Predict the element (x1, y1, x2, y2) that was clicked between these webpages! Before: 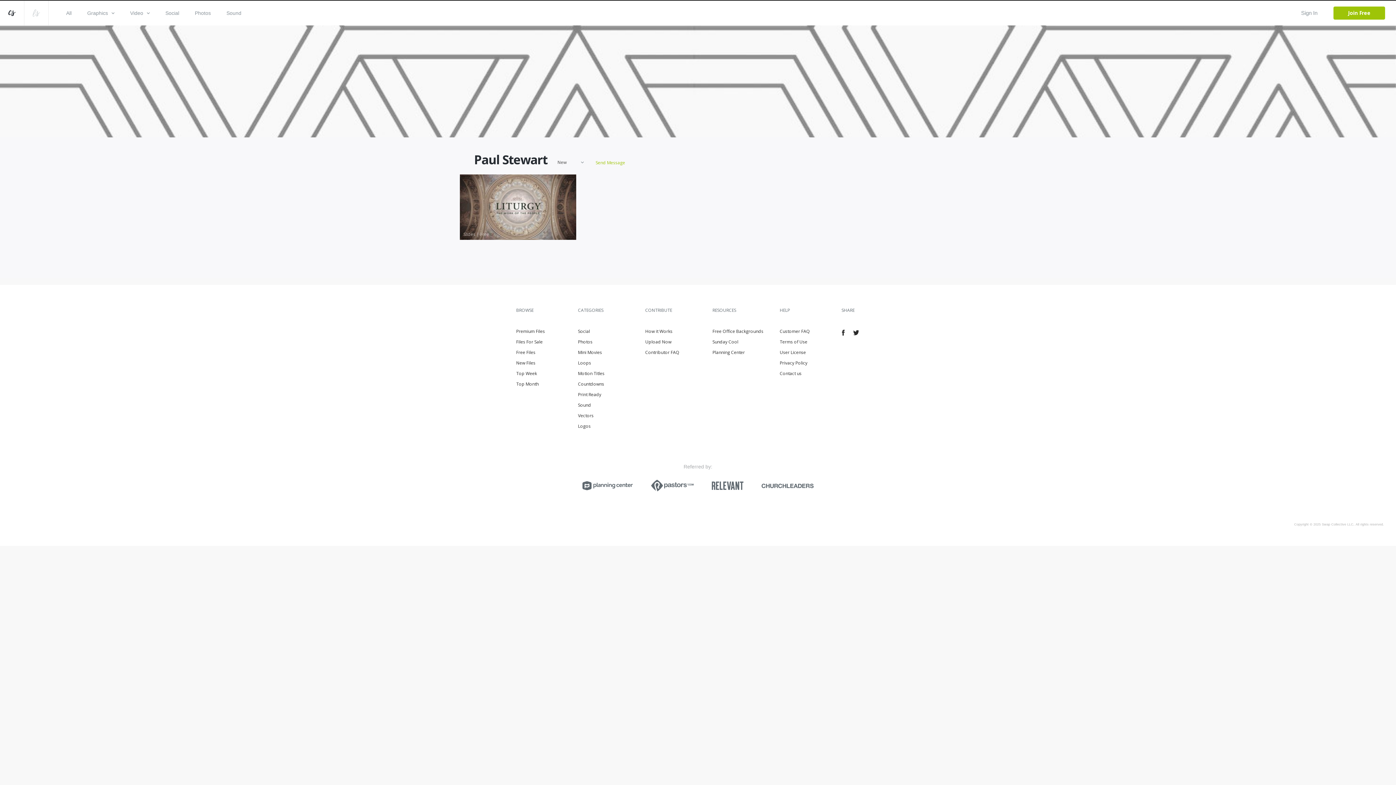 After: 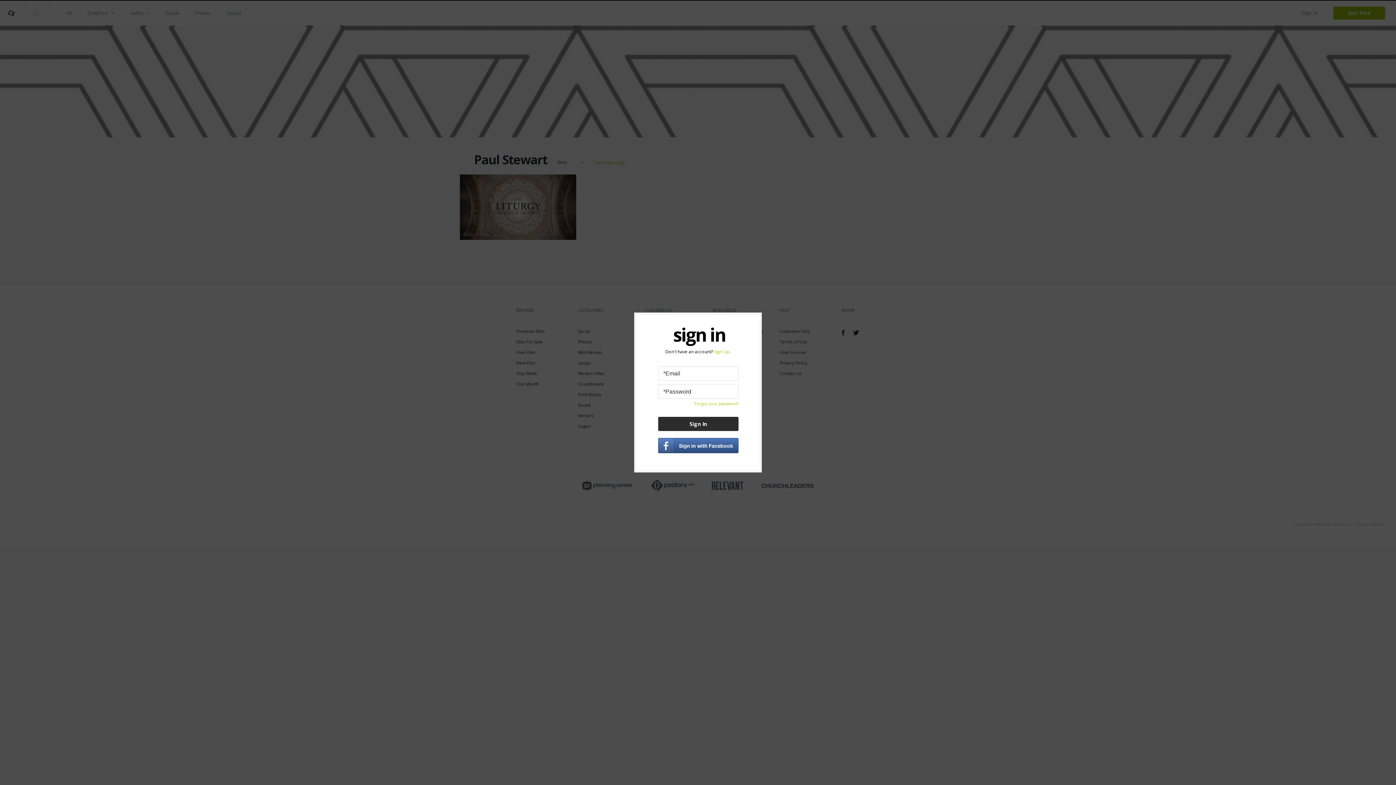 Action: label: Upload Now bbox: (645, 338, 671, 345)